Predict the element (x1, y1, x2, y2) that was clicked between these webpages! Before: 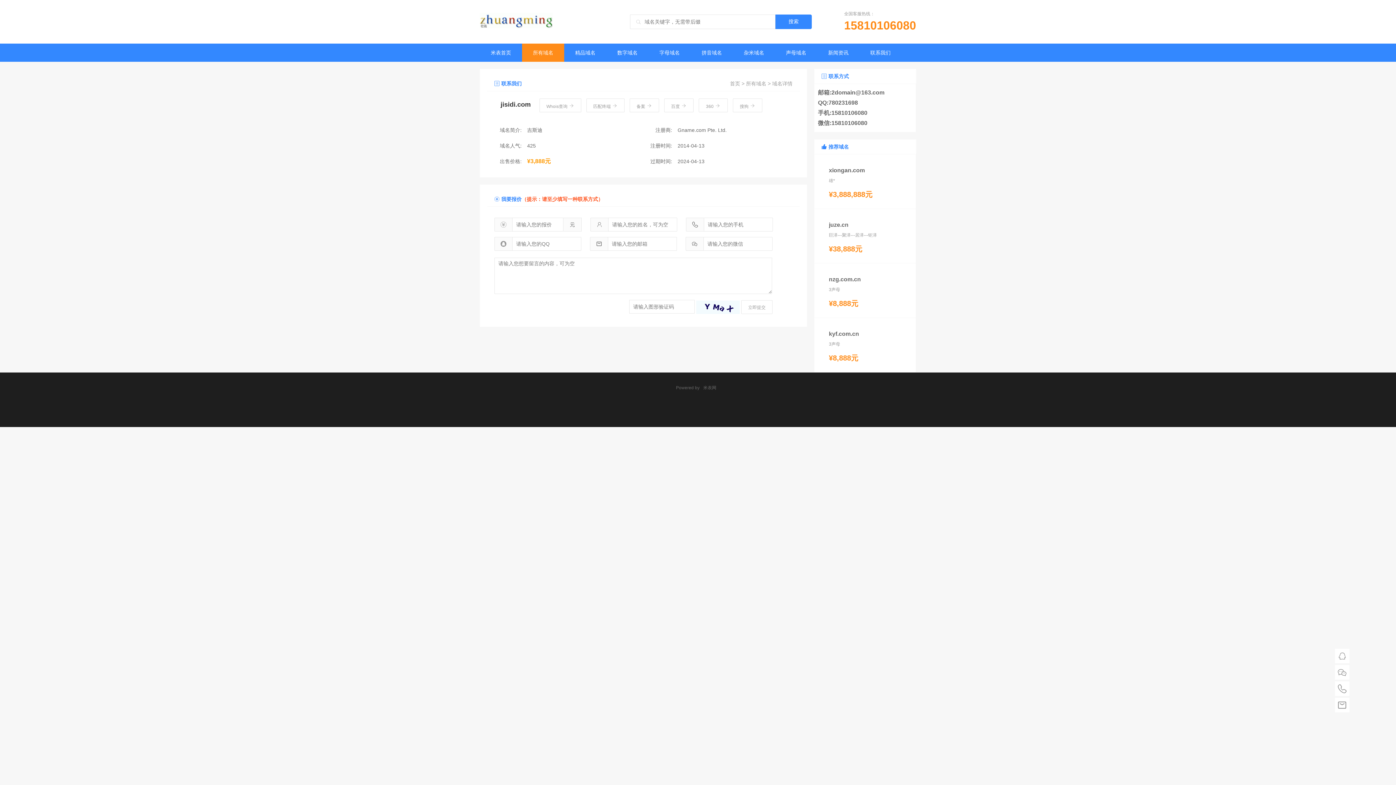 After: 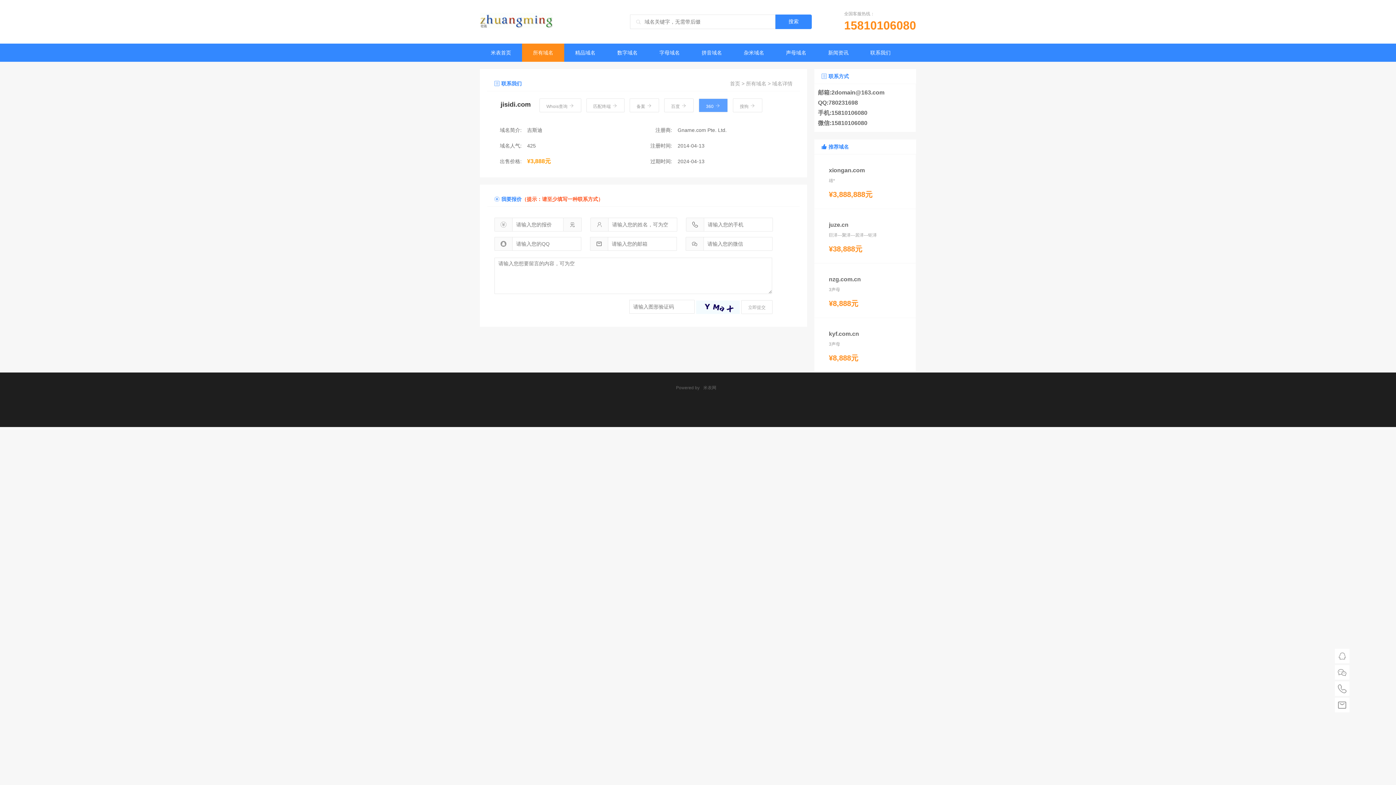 Action: label: 360  bbox: (698, 98, 728, 112)